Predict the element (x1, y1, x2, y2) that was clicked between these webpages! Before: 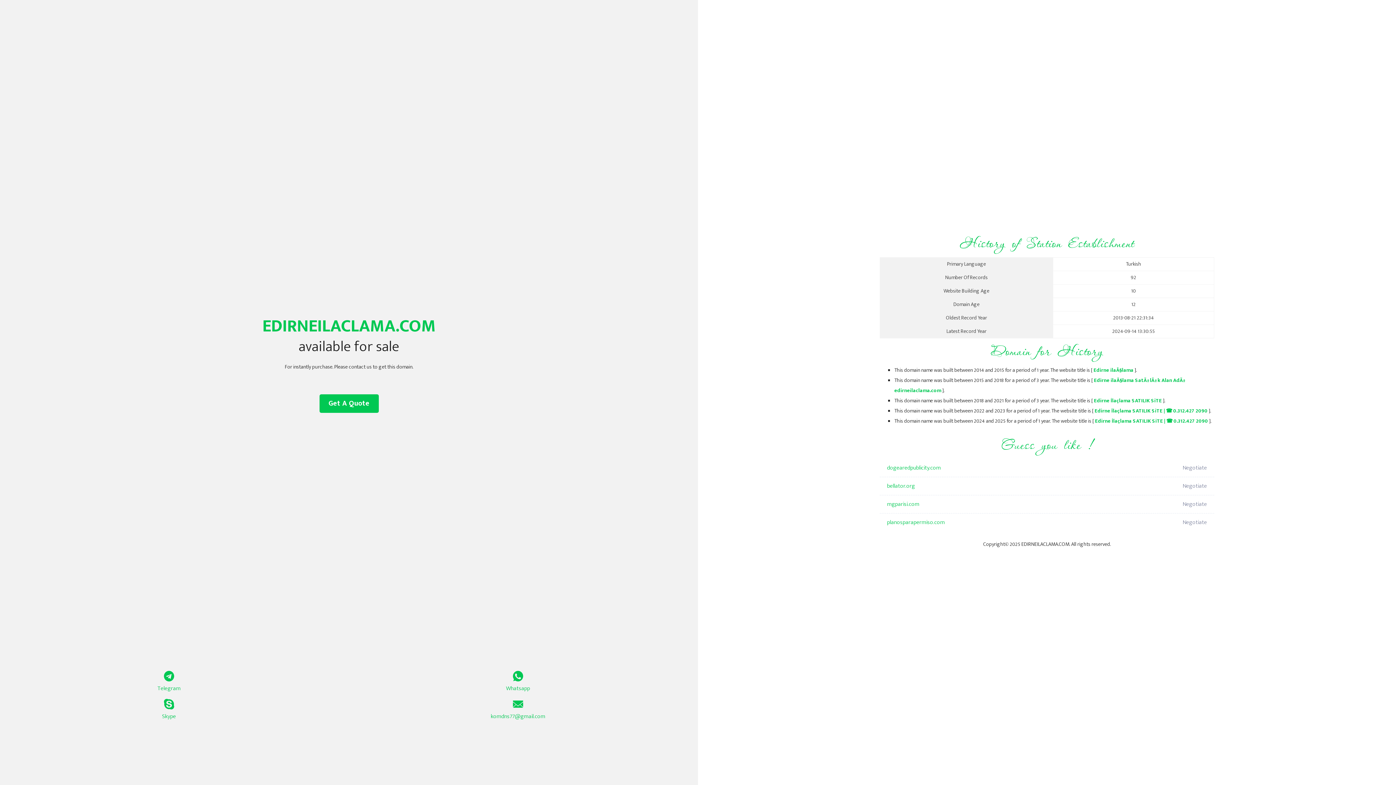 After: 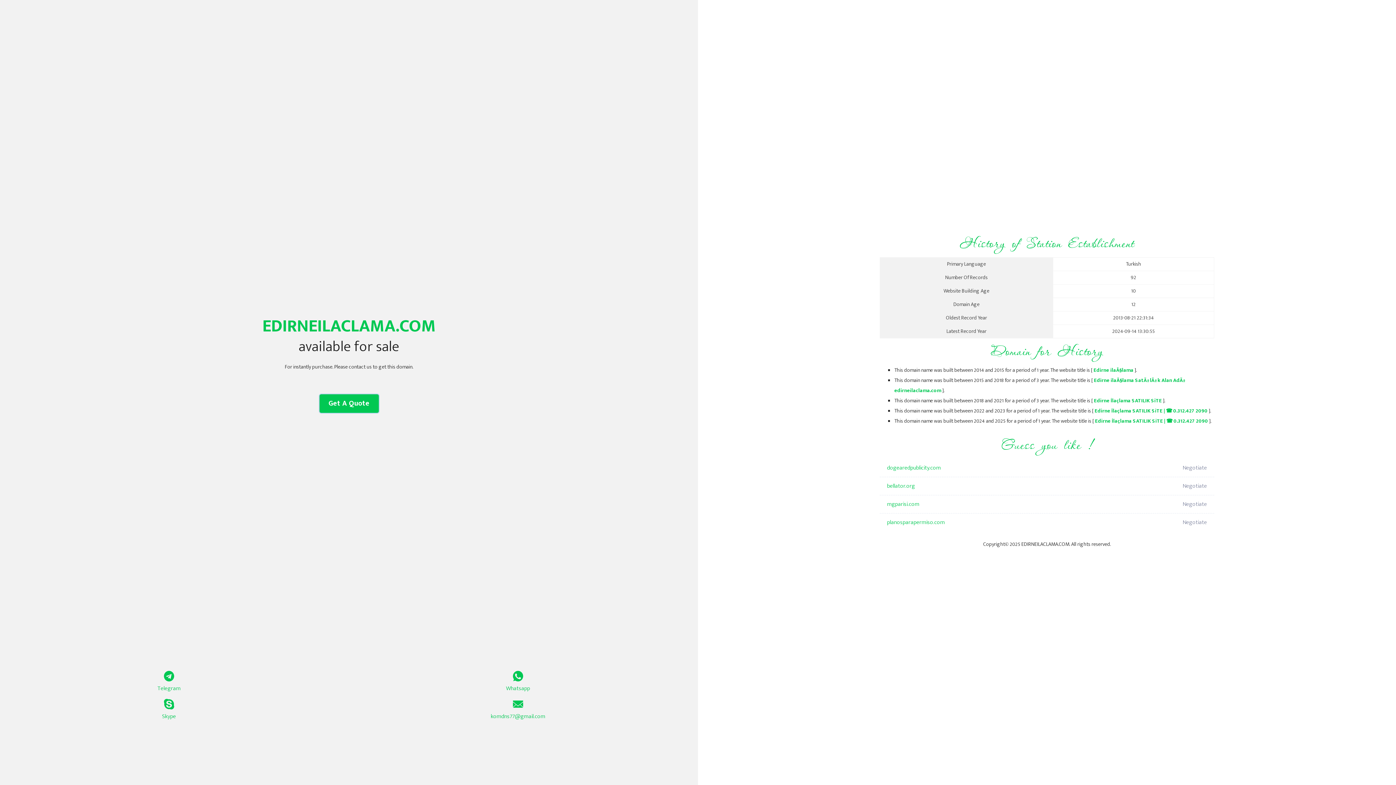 Action: label: Get A Quote bbox: (319, 394, 378, 413)